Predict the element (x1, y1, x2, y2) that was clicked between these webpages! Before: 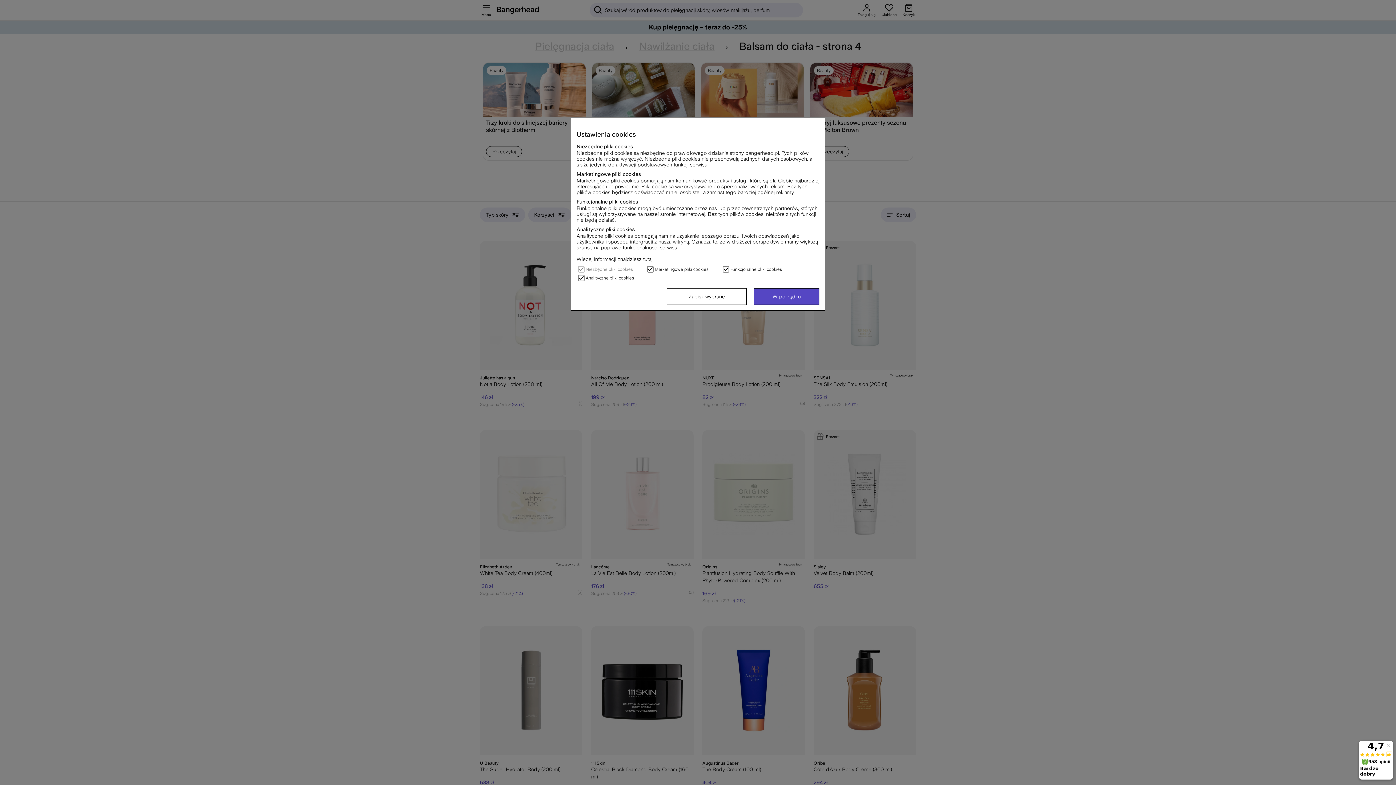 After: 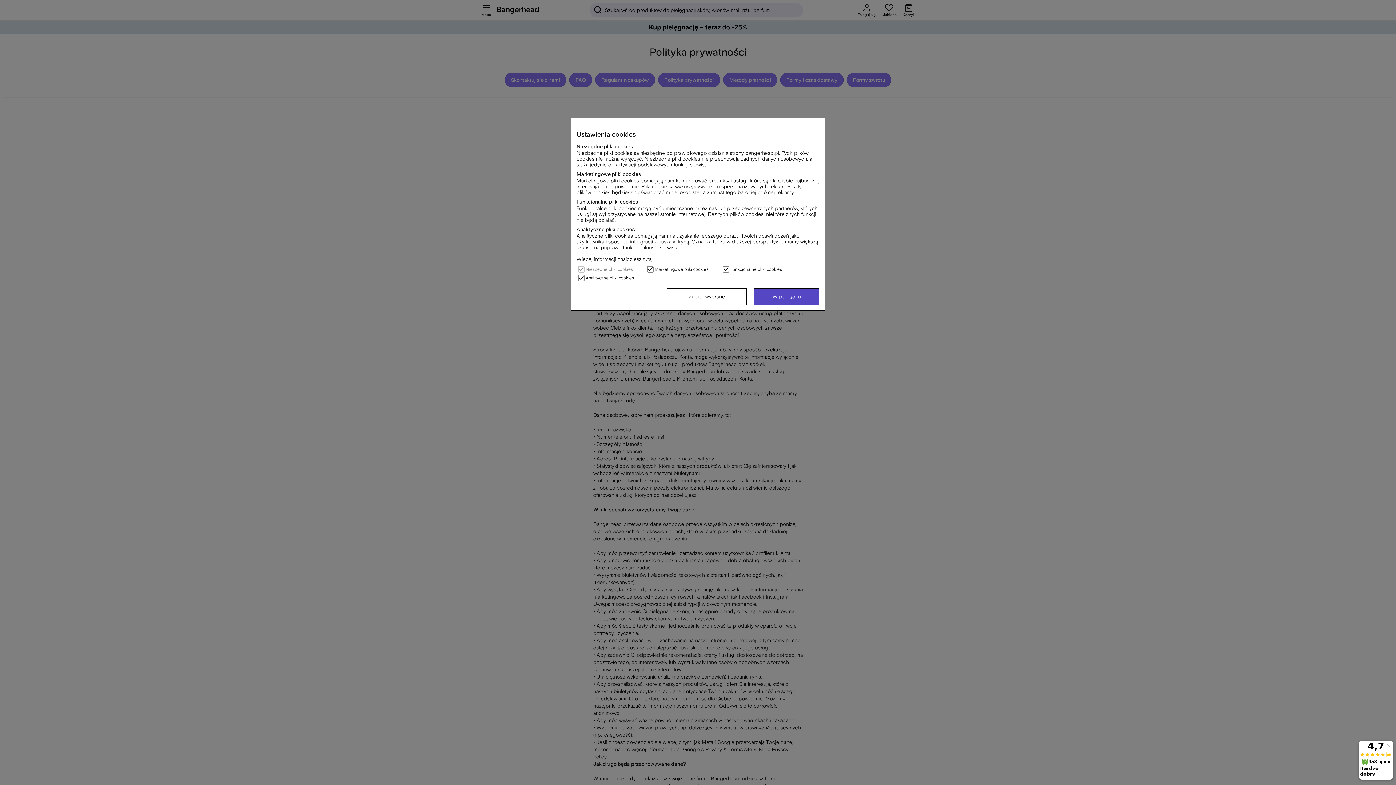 Action: bbox: (576, 256, 652, 262) label: Więcej informacji znajdziesz tutaj